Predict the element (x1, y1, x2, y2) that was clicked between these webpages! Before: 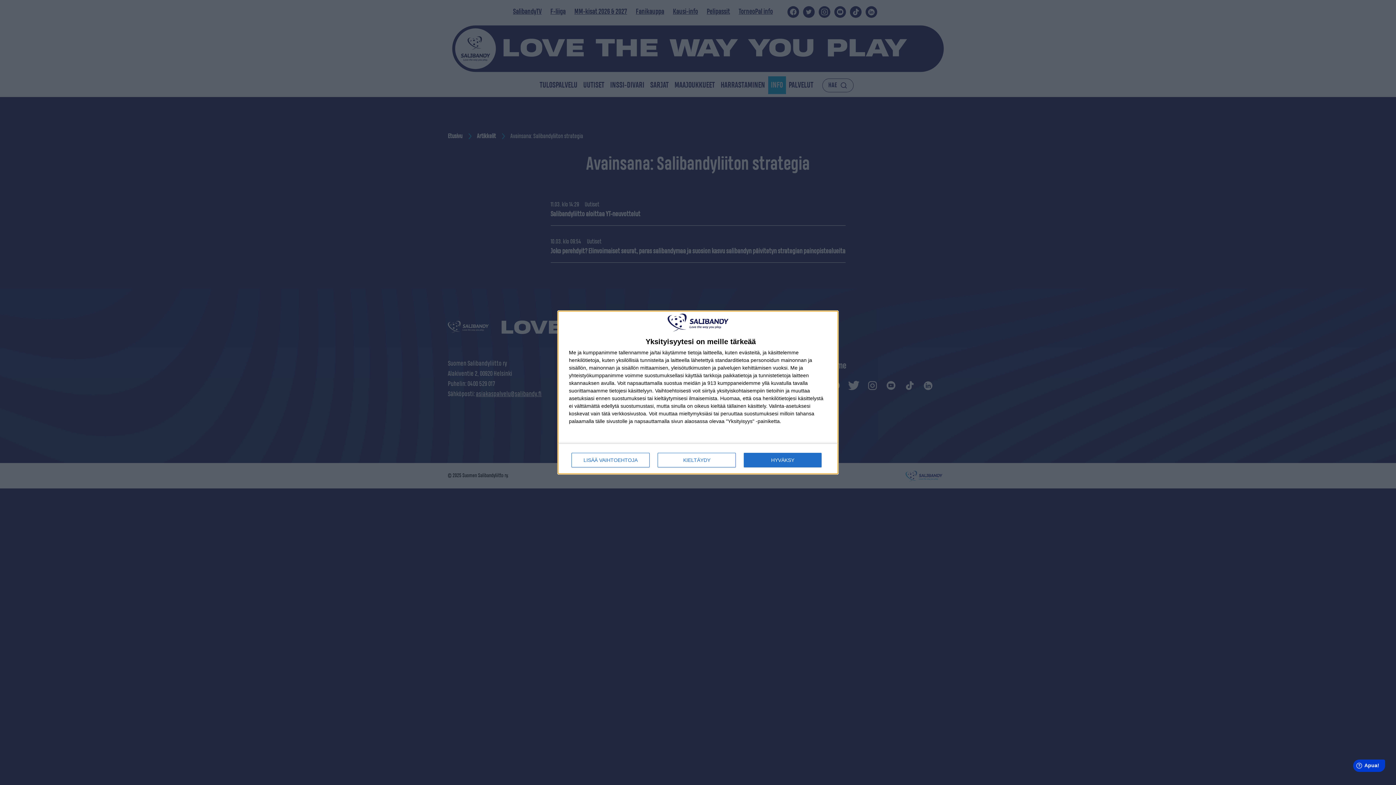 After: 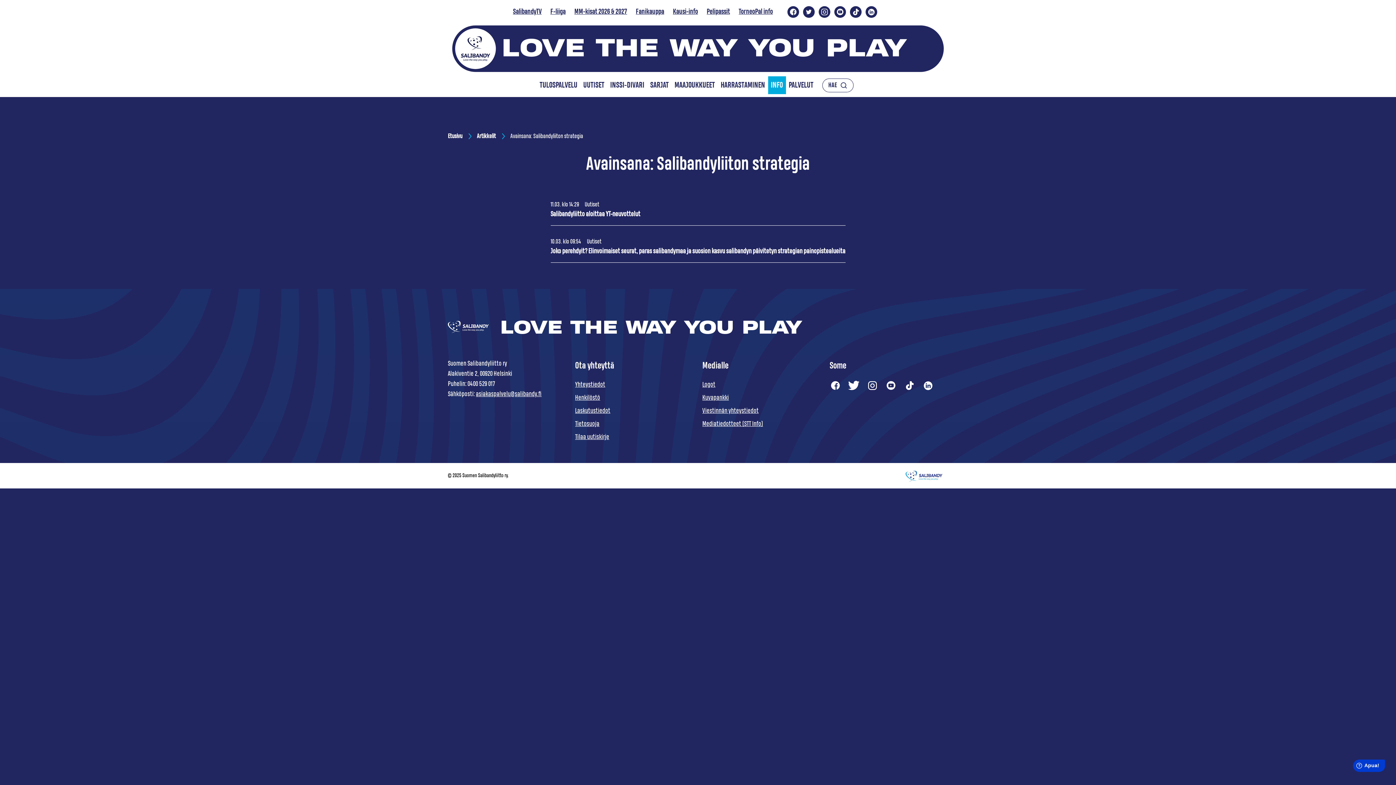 Action: bbox: (744, 453, 821, 467) label: HYVÄKSY